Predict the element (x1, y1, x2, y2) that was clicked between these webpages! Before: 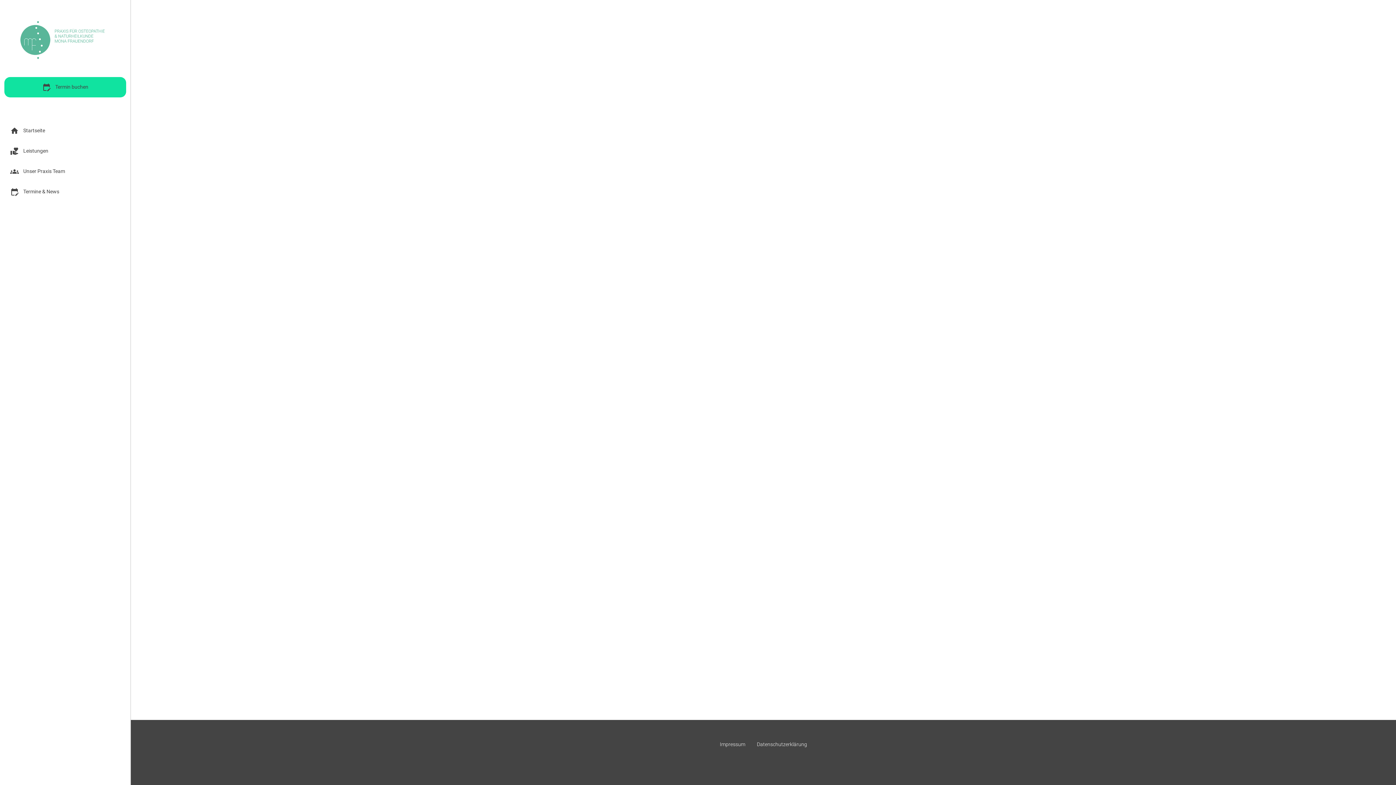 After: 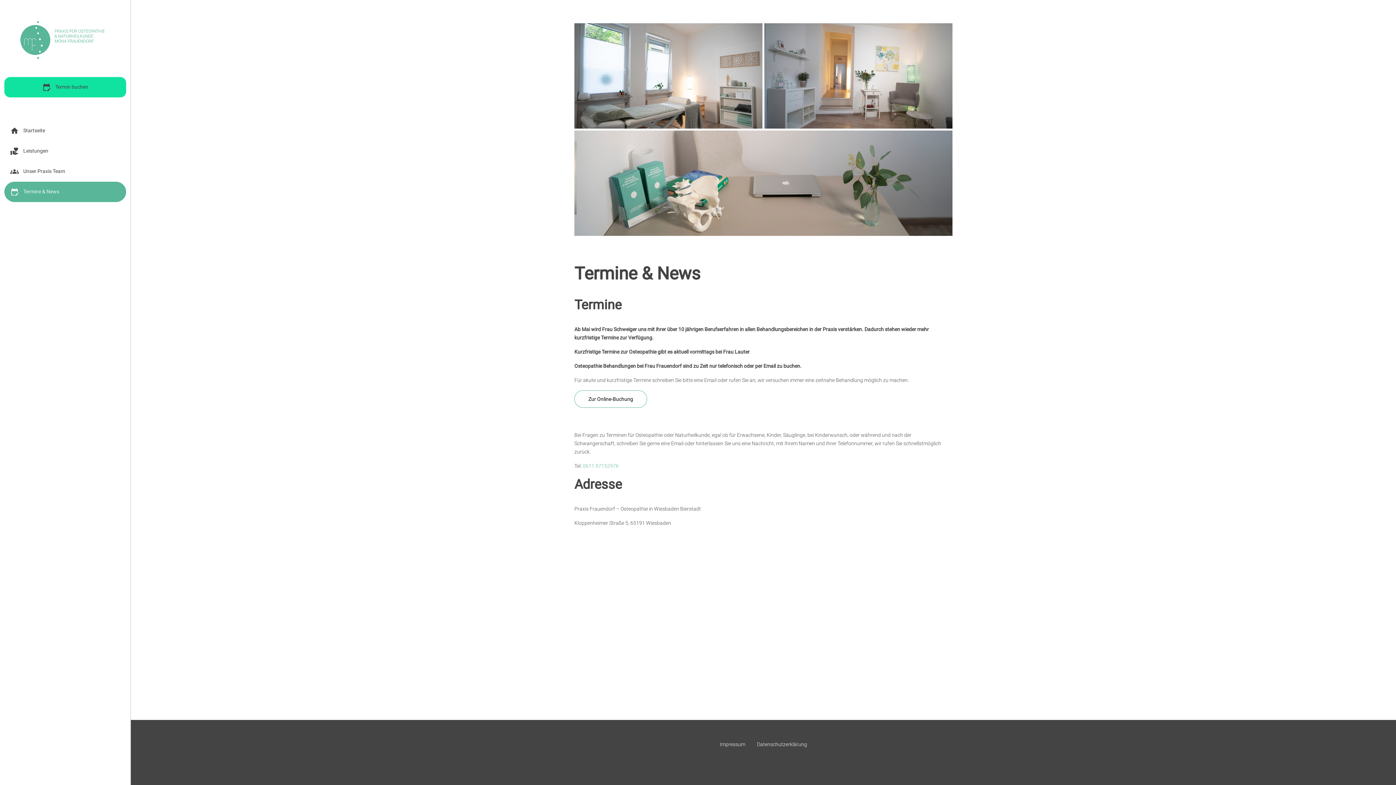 Action: bbox: (4, 181, 126, 202) label: edit_calendar
Termine & News